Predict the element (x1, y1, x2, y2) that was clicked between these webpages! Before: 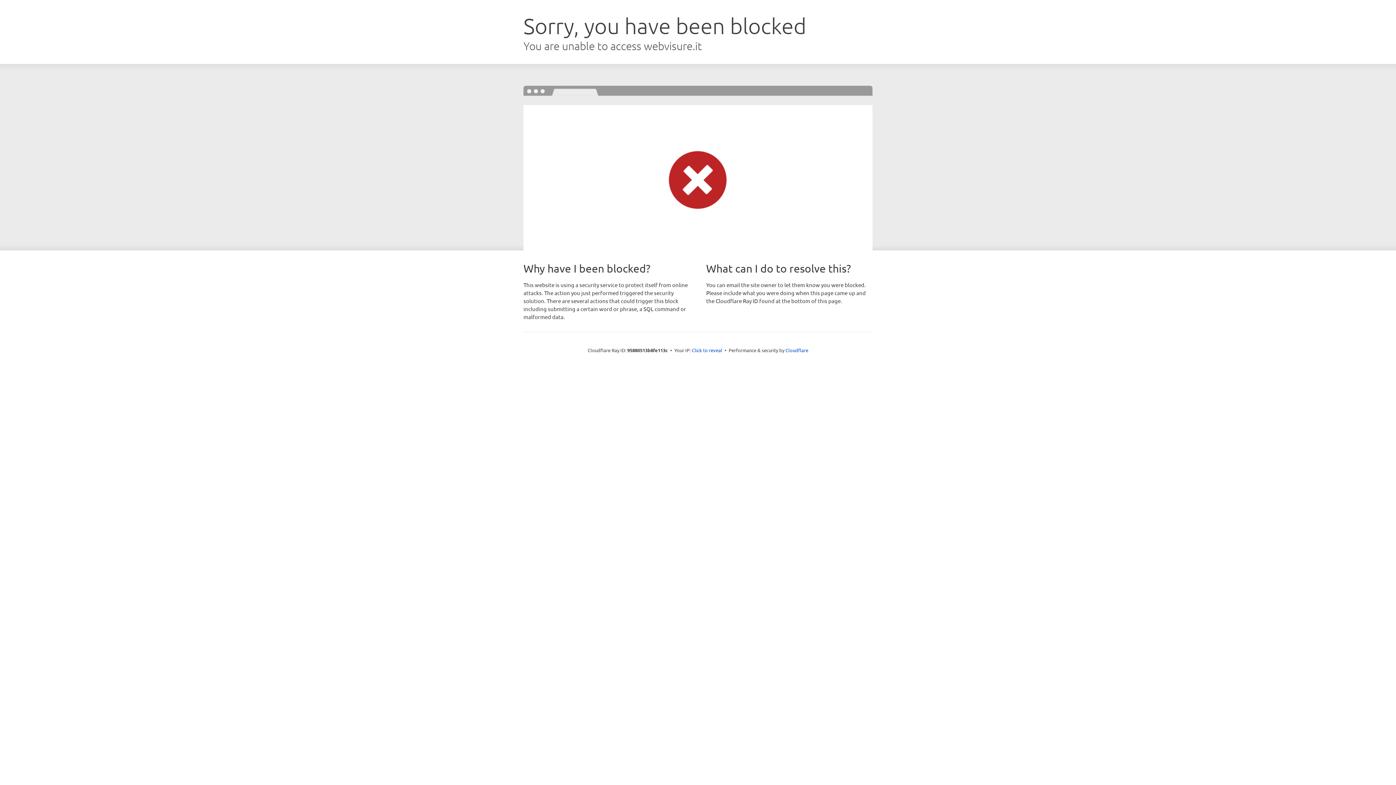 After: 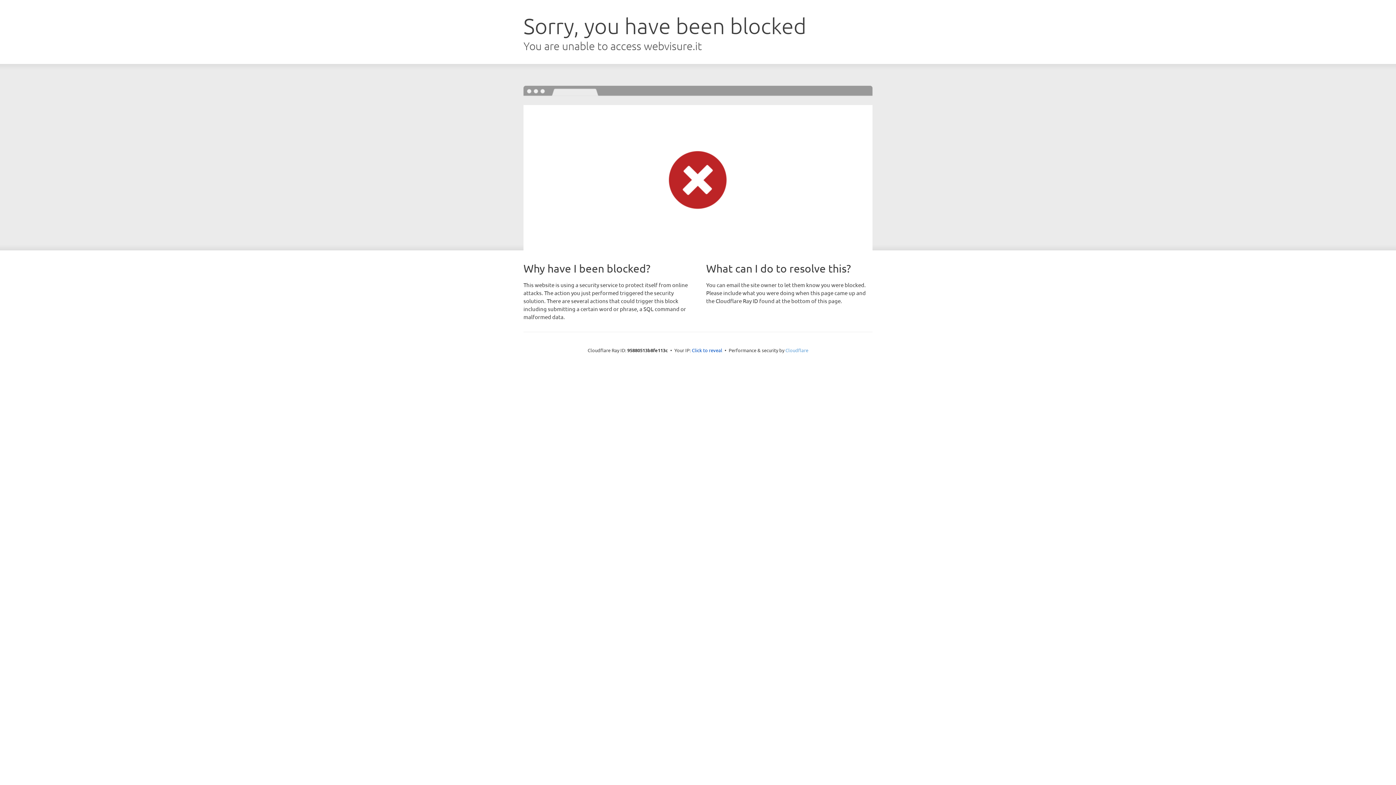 Action: bbox: (785, 347, 808, 353) label: Cloudflare